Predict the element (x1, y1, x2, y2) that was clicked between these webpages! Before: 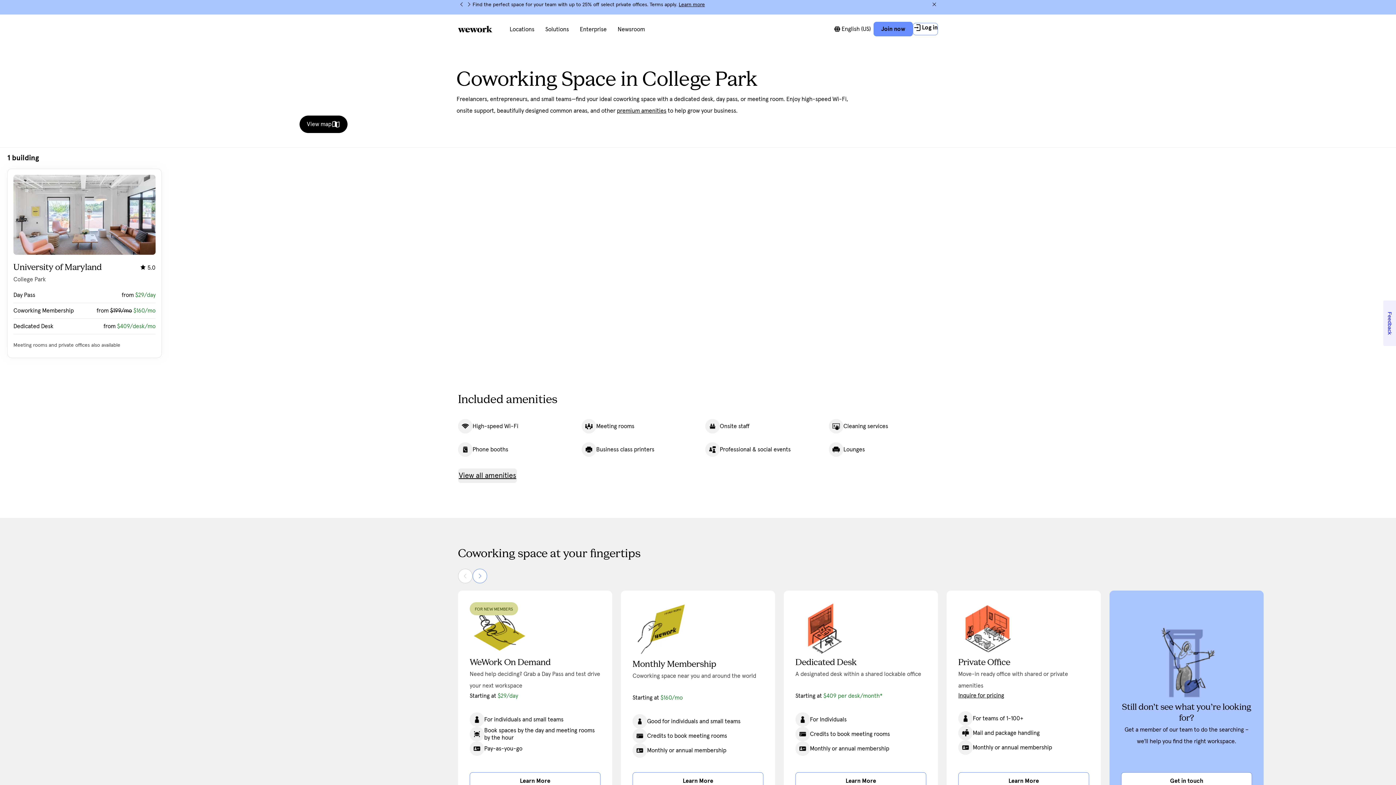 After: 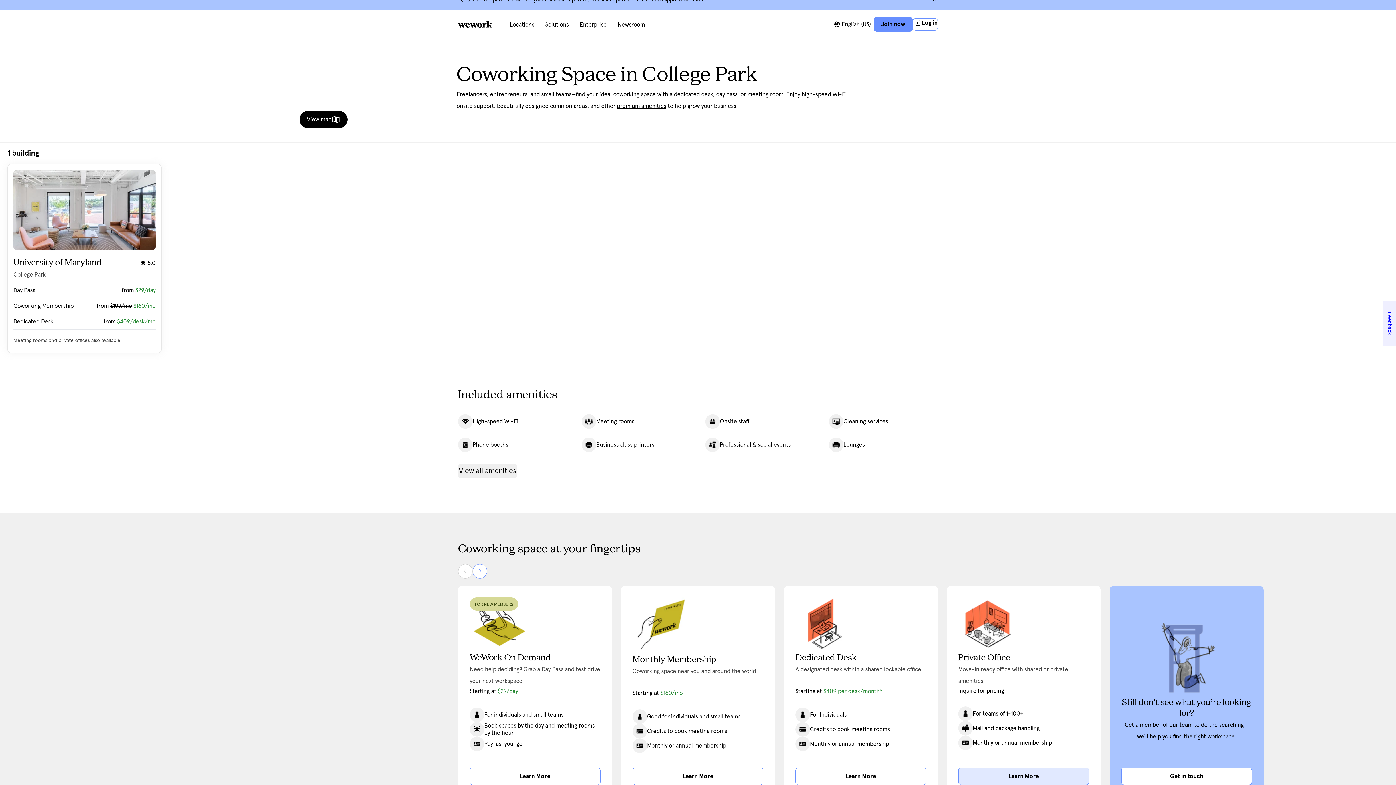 Action: bbox: (958, 772, 1089, 790) label: Learn More